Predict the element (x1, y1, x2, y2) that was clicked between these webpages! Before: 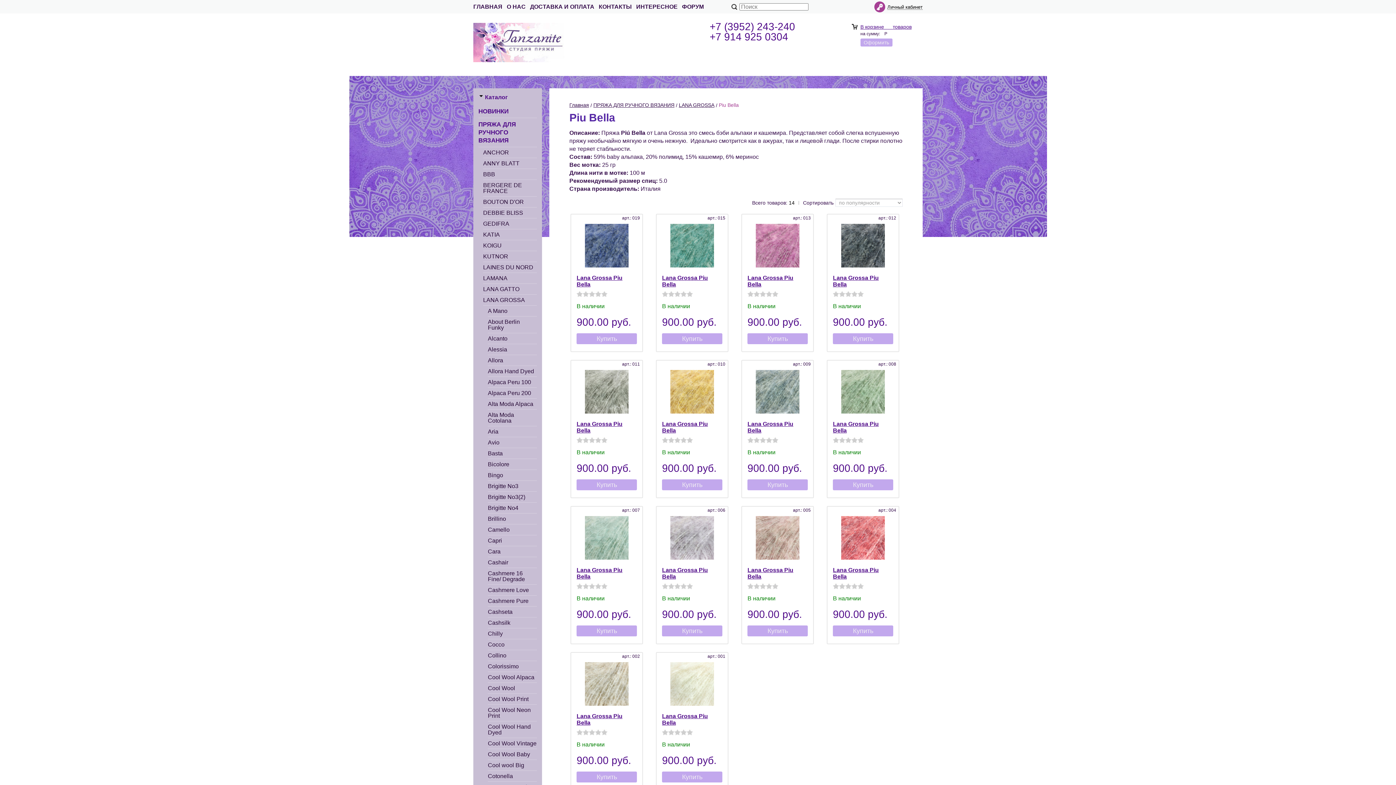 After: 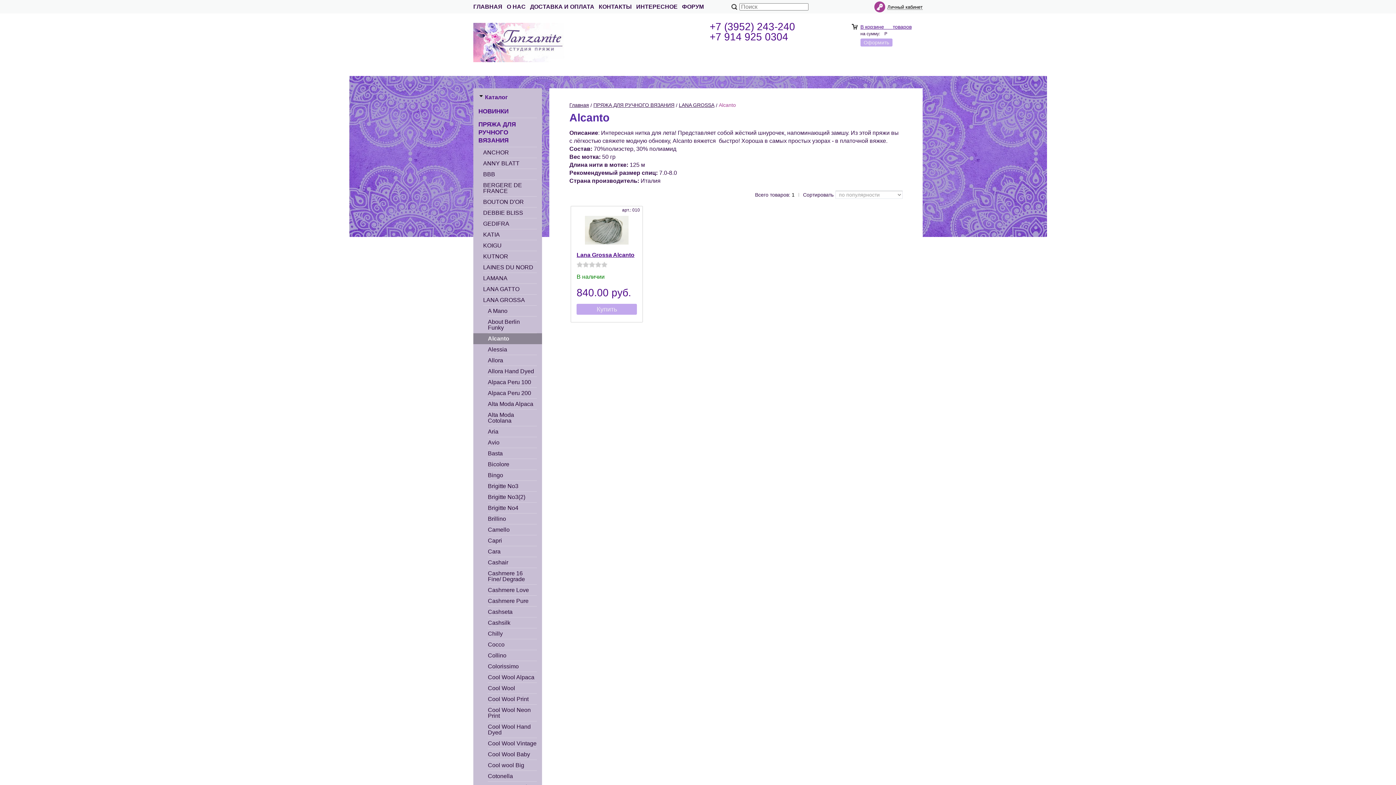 Action: bbox: (488, 333, 537, 344) label: Alcanto